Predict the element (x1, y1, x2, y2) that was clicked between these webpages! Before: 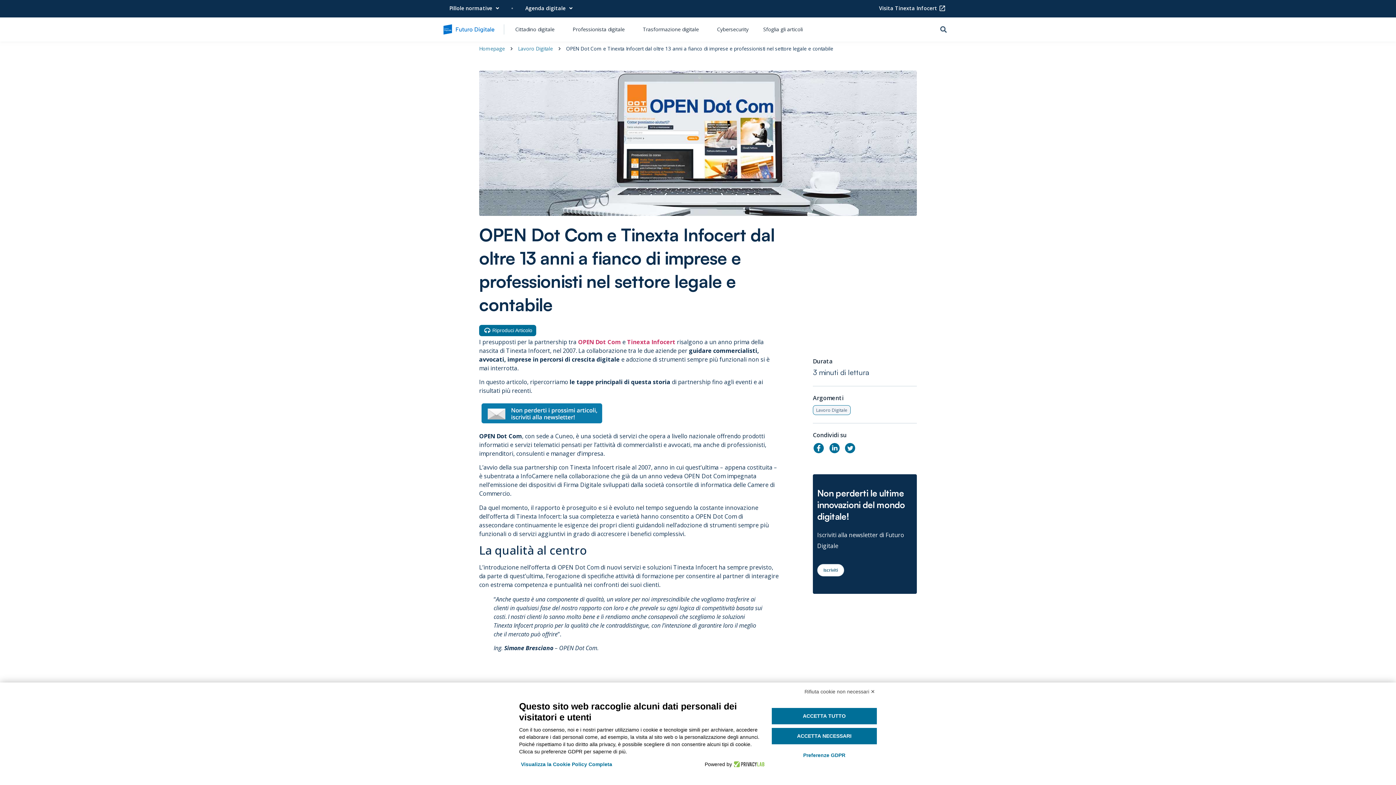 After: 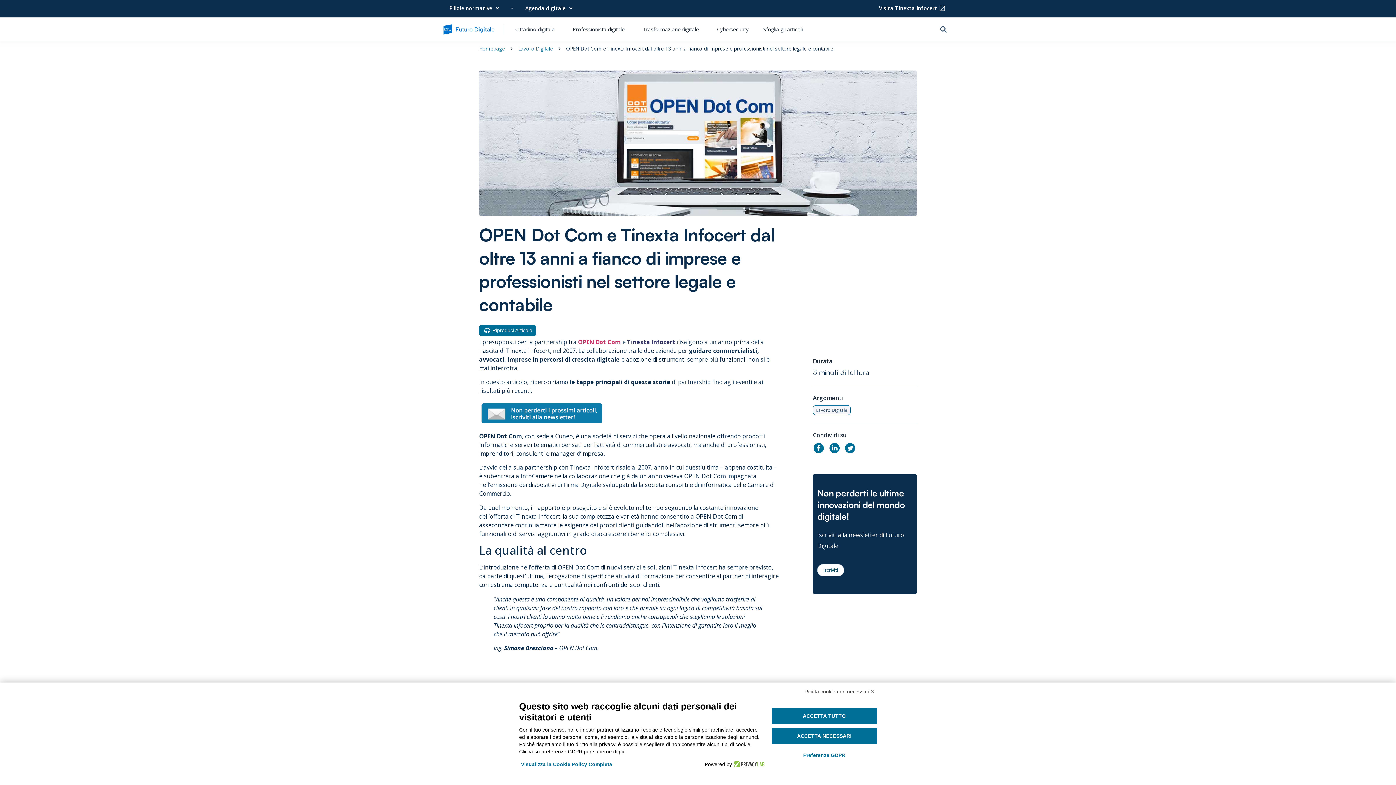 Action: bbox: (627, 338, 677, 346) label: Tinexta Infocert 